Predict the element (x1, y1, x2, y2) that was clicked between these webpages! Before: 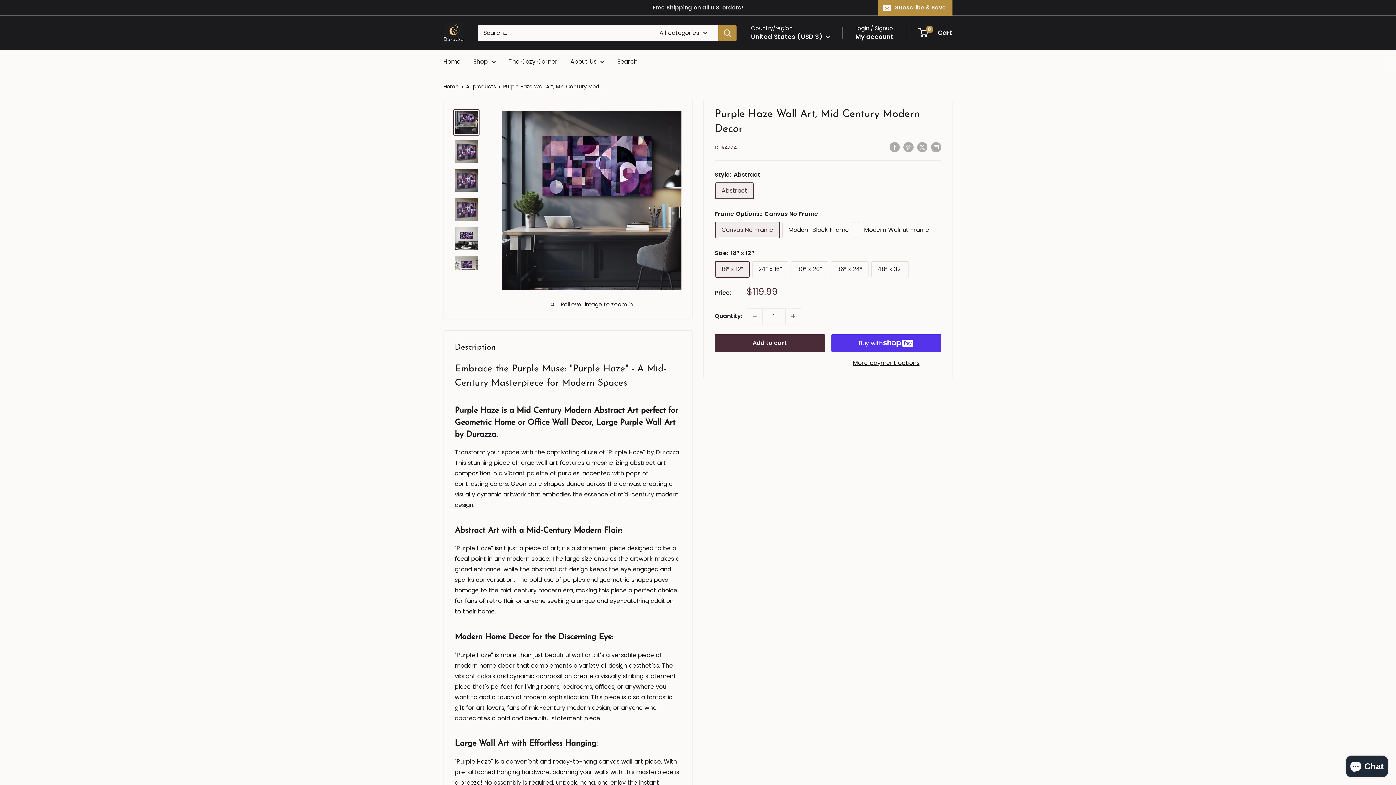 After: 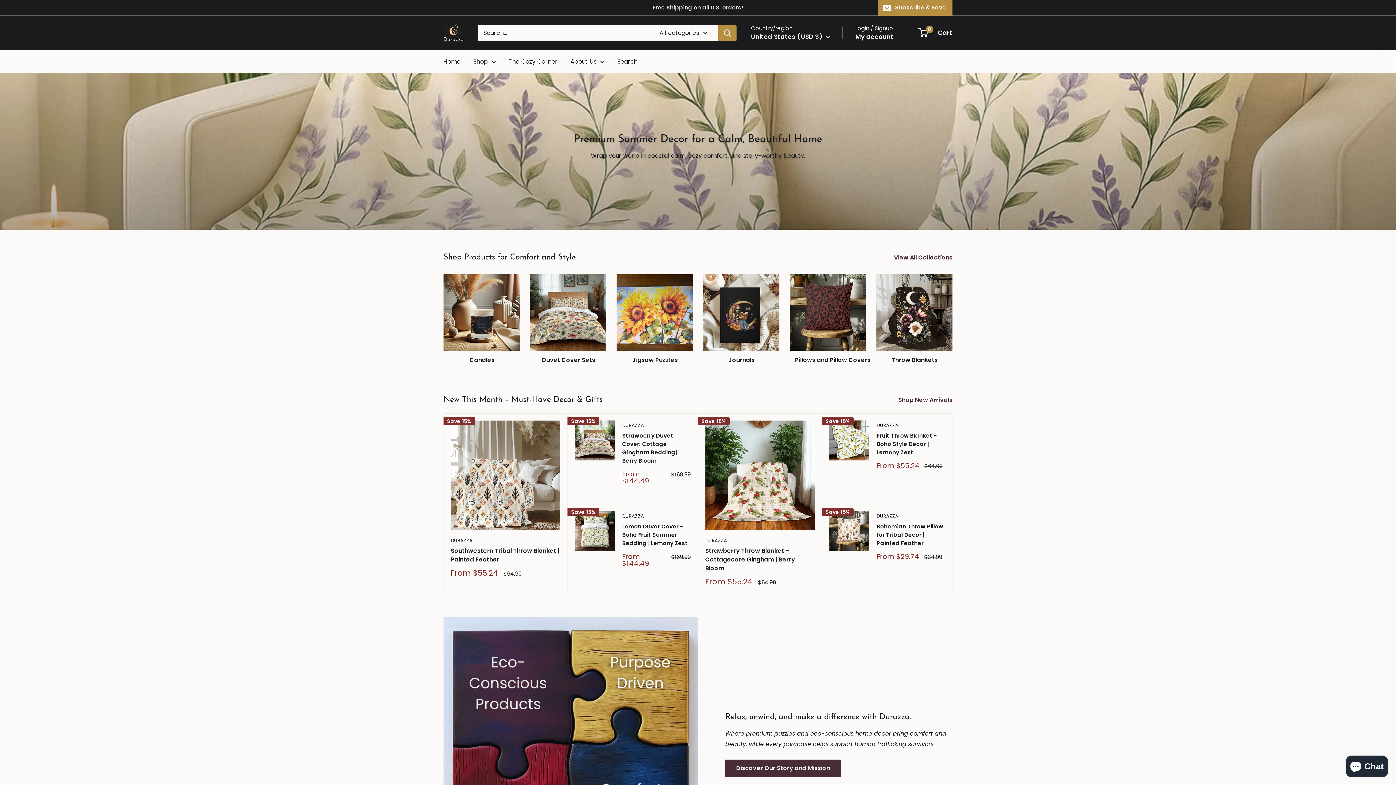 Action: bbox: (570, 56, 604, 66) label: About Us